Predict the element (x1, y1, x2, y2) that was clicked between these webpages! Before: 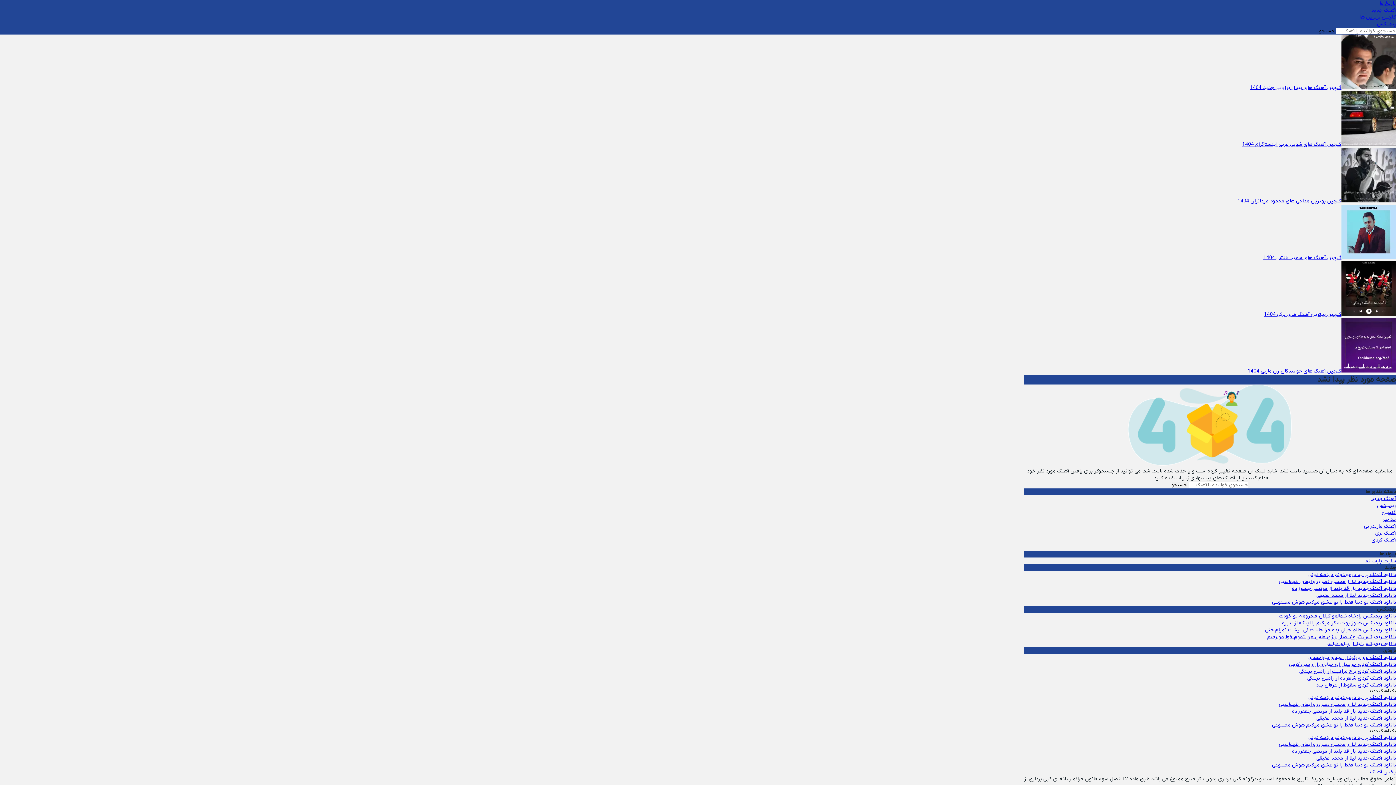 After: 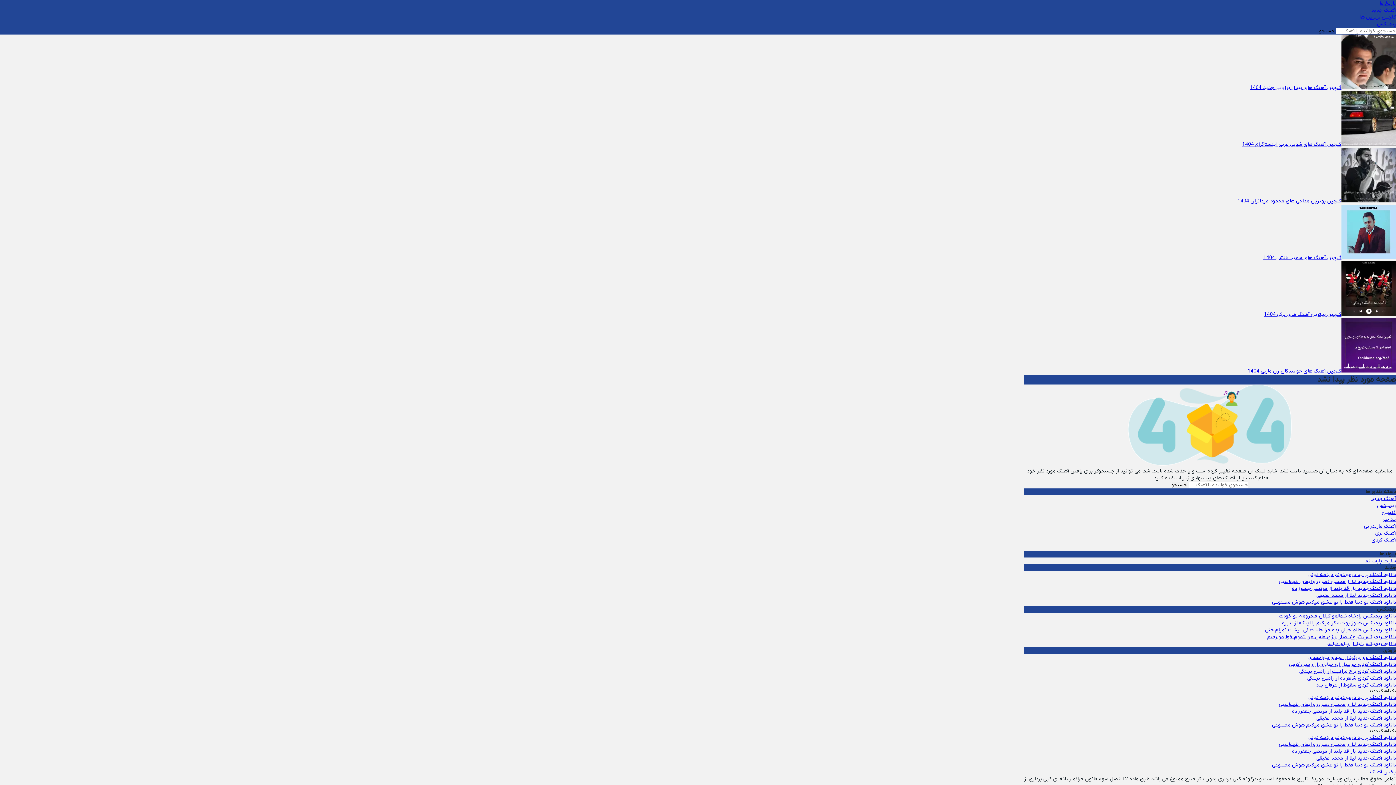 Action: label: جستجو bbox: (1319, 28, 1335, 34)